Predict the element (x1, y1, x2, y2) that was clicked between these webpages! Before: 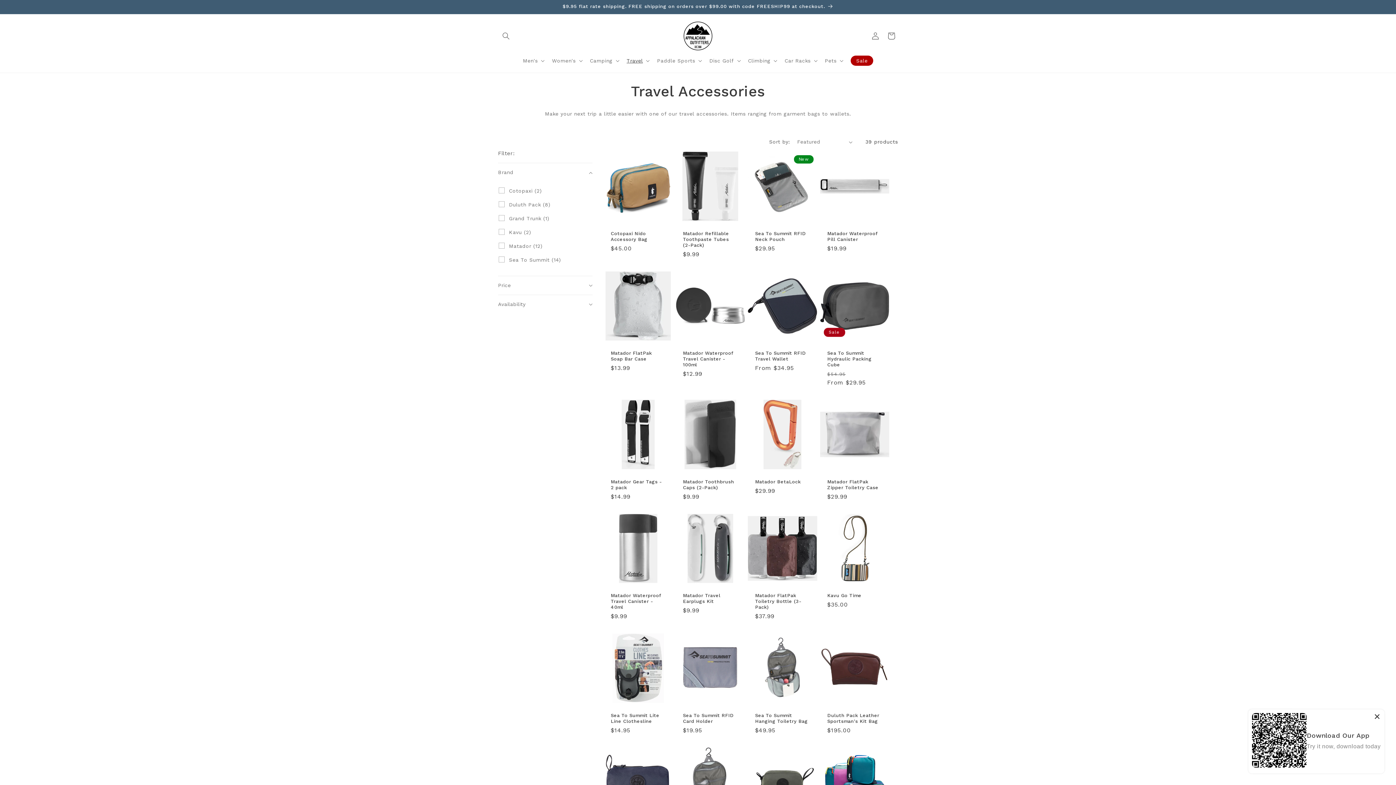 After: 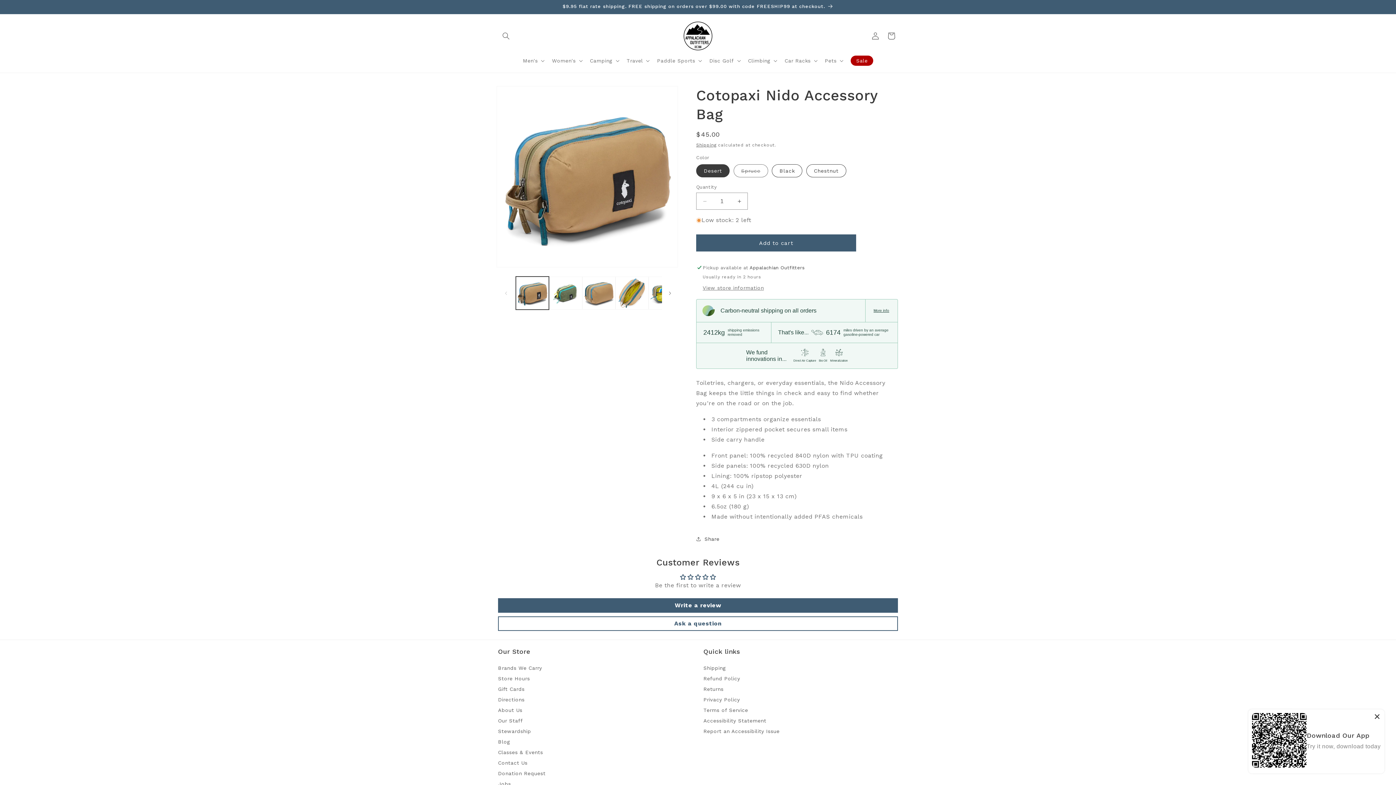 Action: bbox: (610, 230, 665, 242) label: Cotopaxi Nido Accessory Bag